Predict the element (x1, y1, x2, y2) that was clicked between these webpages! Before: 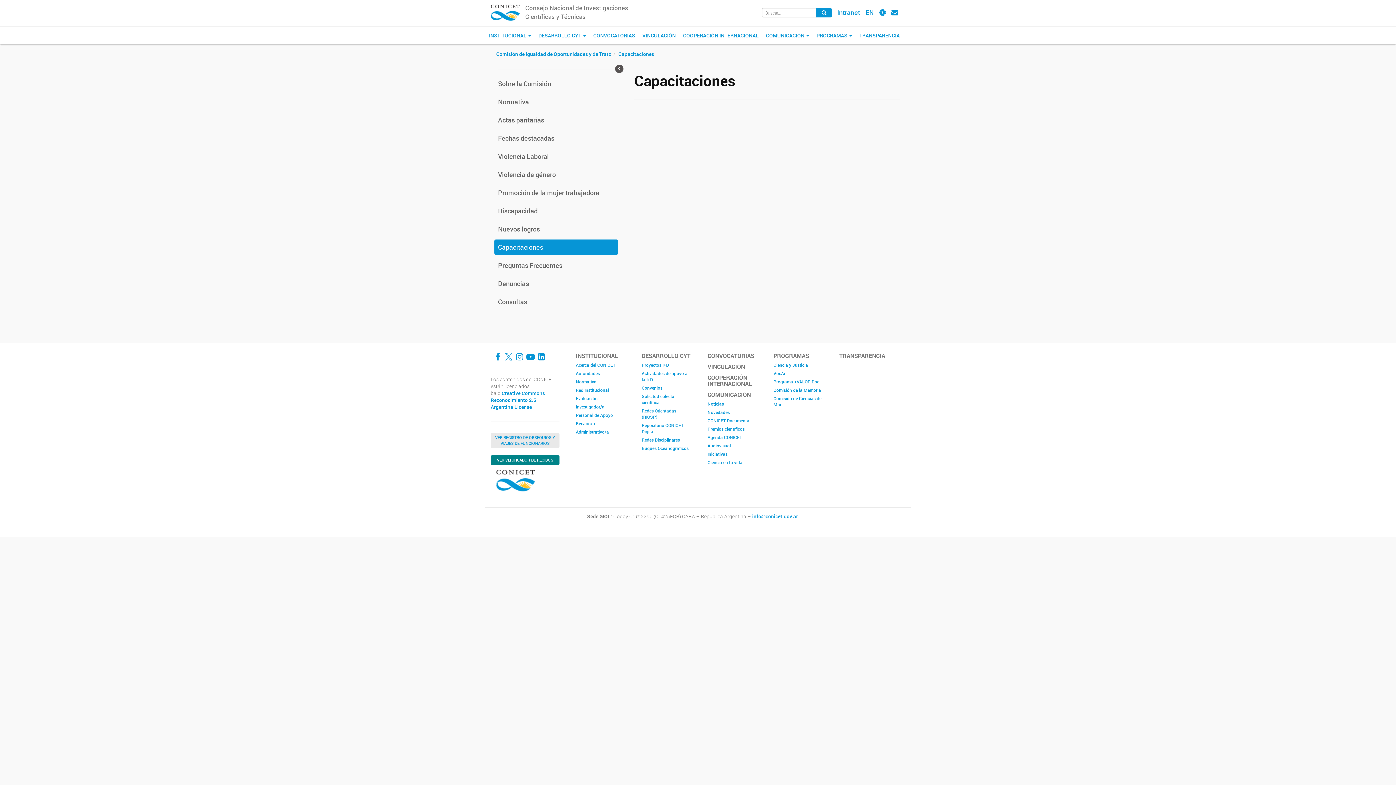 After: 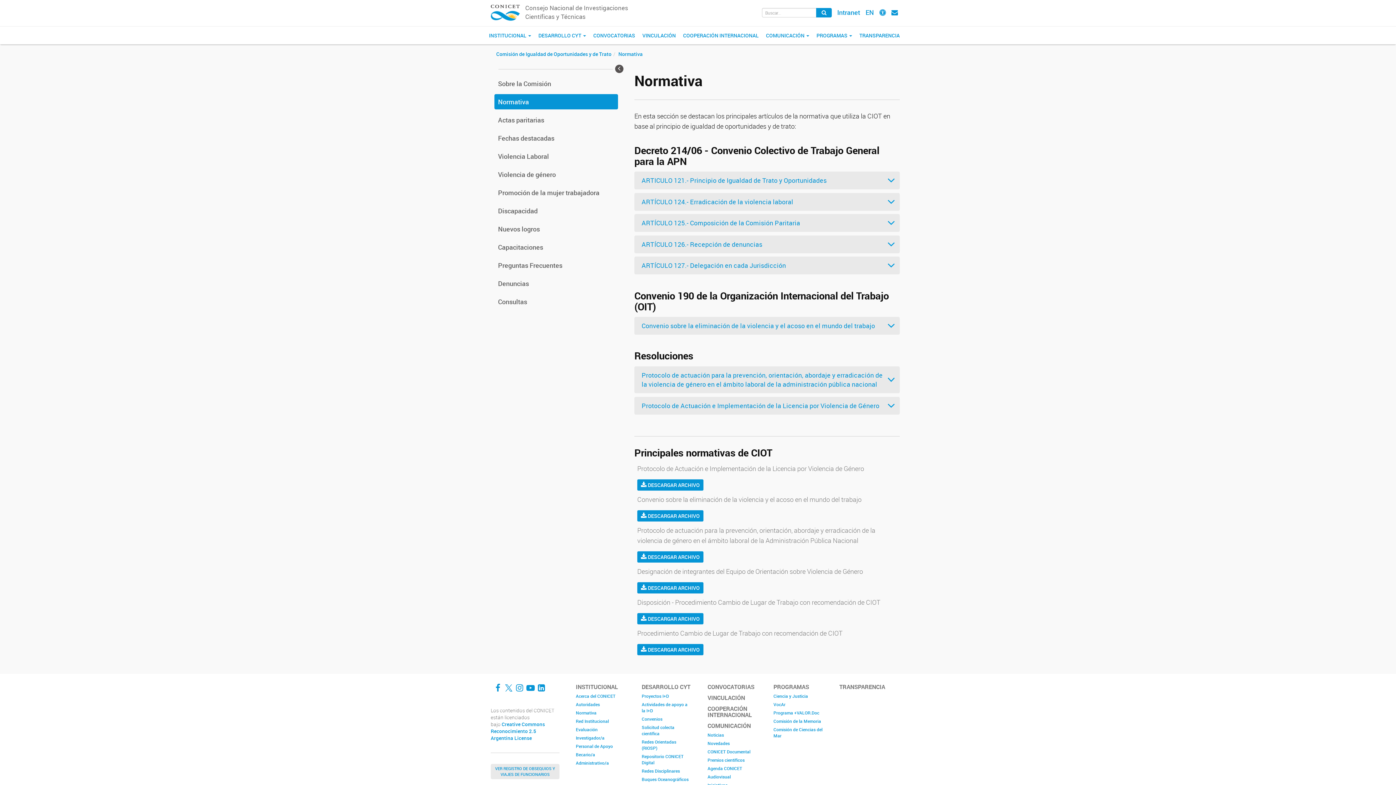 Action: label: Normativa bbox: (494, 94, 618, 109)